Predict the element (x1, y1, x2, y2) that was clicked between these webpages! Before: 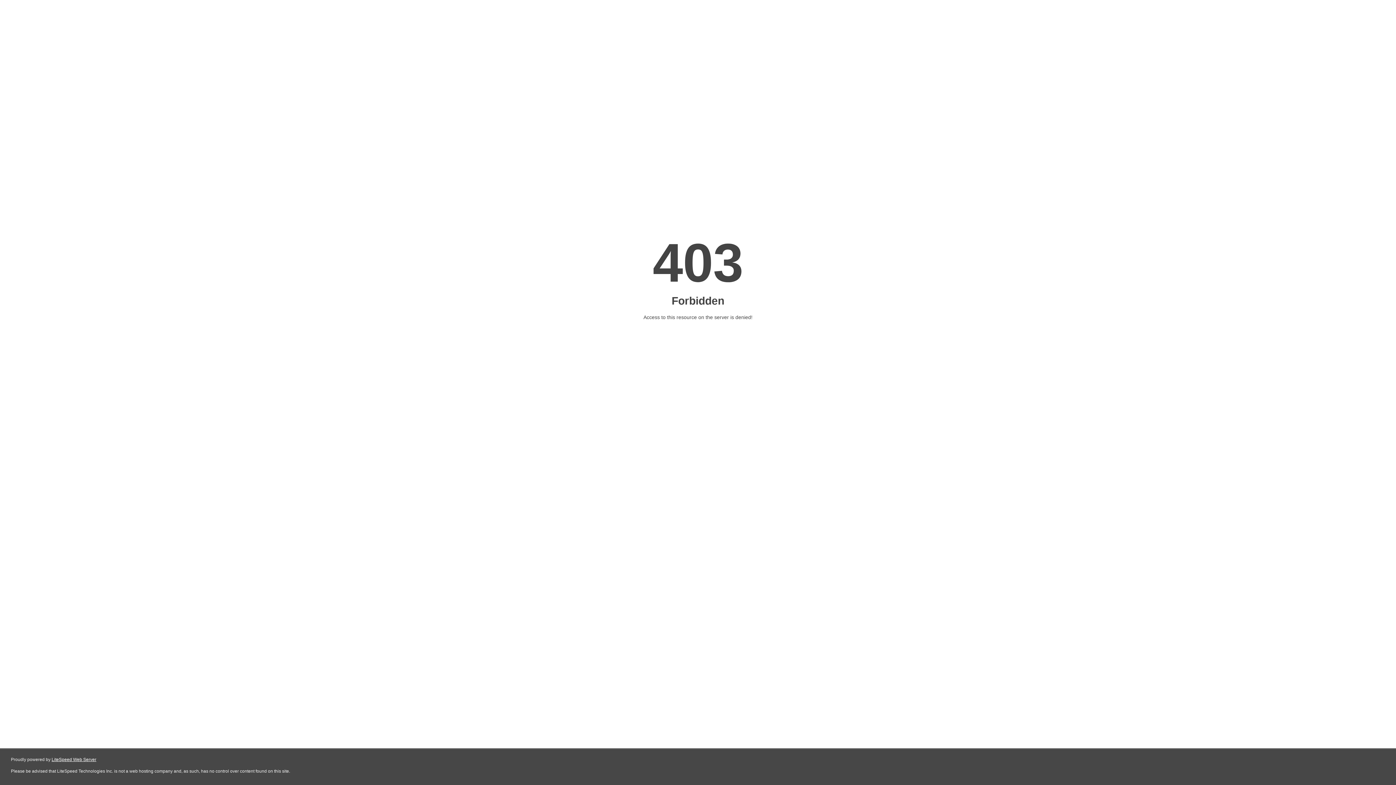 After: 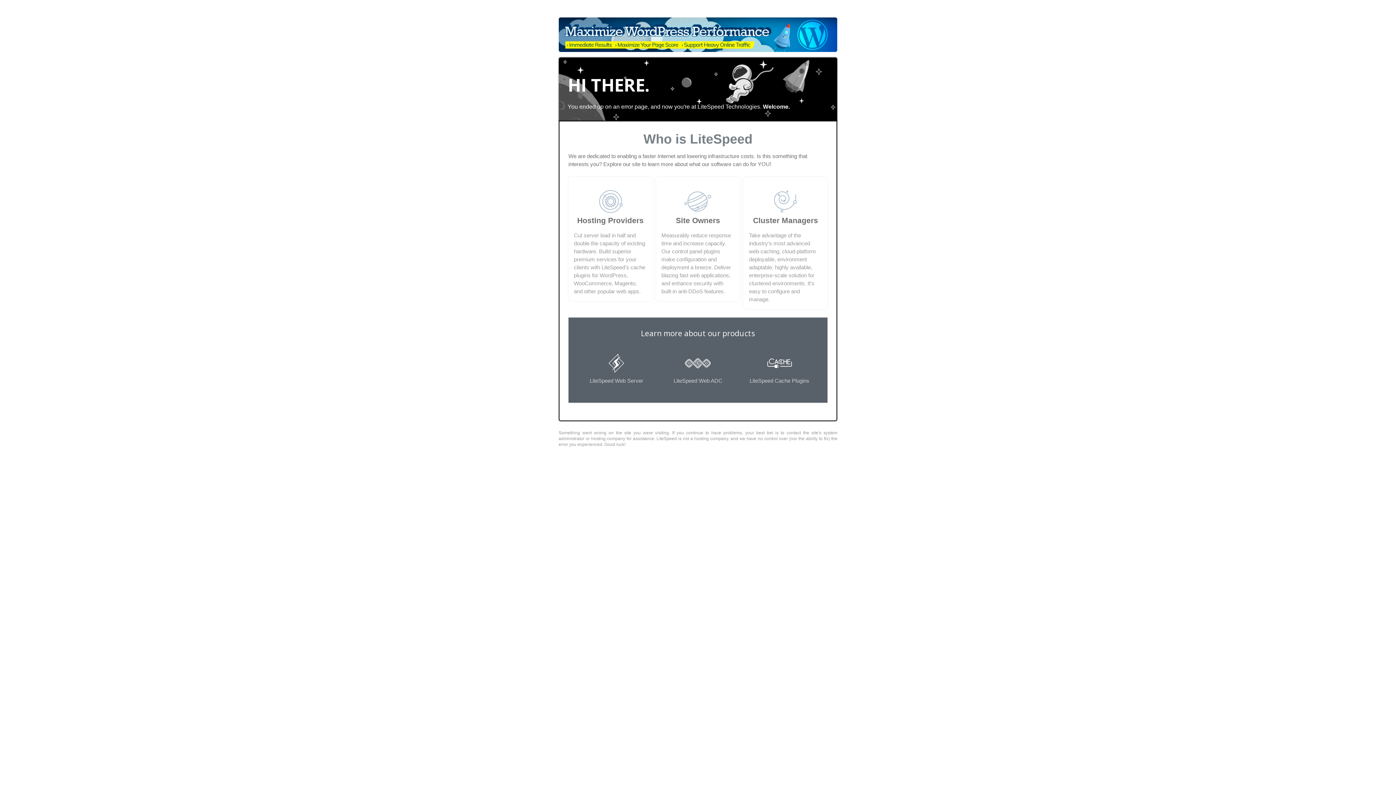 Action: label: LiteSpeed Web Server bbox: (51, 757, 96, 762)